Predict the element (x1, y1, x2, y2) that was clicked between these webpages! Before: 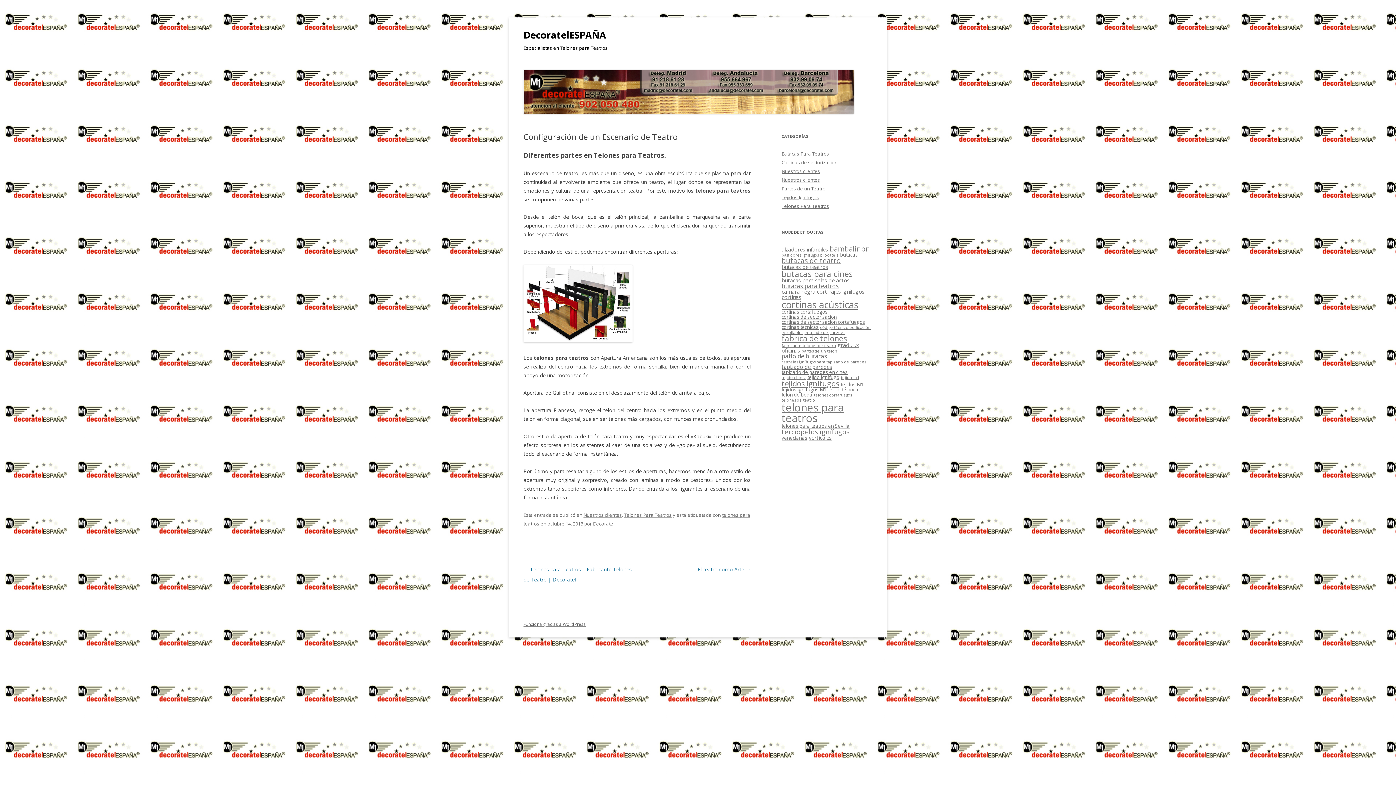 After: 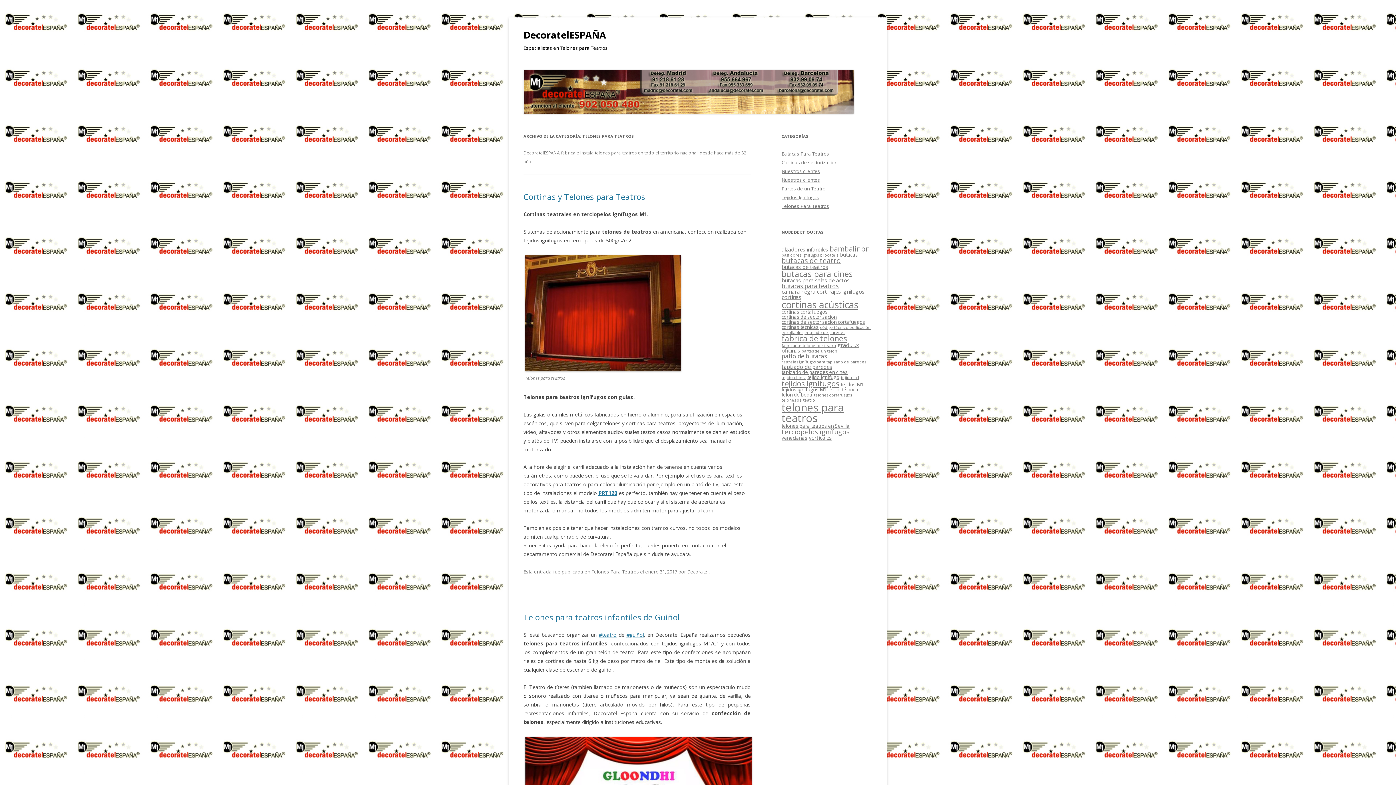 Action: label: Telones Para Teatros bbox: (781, 202, 829, 209)